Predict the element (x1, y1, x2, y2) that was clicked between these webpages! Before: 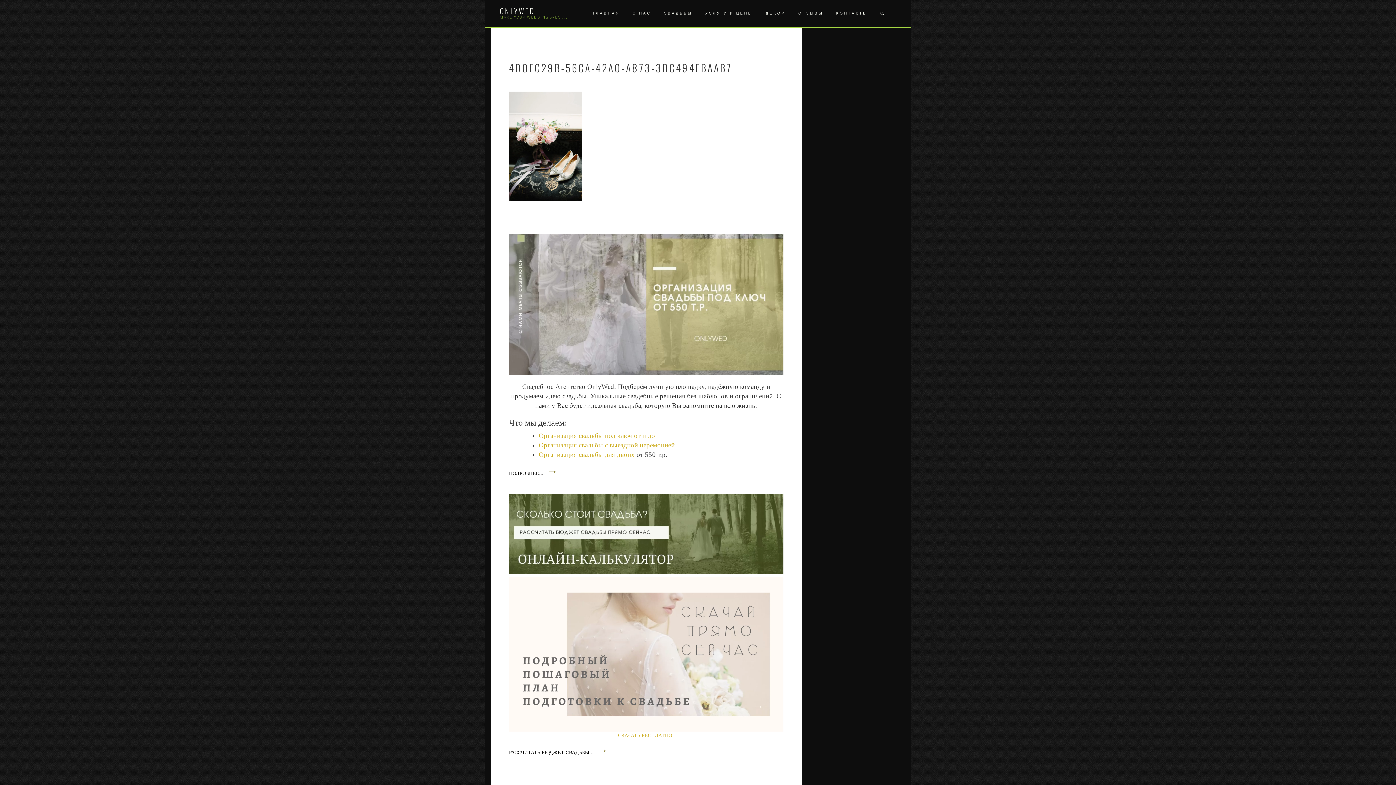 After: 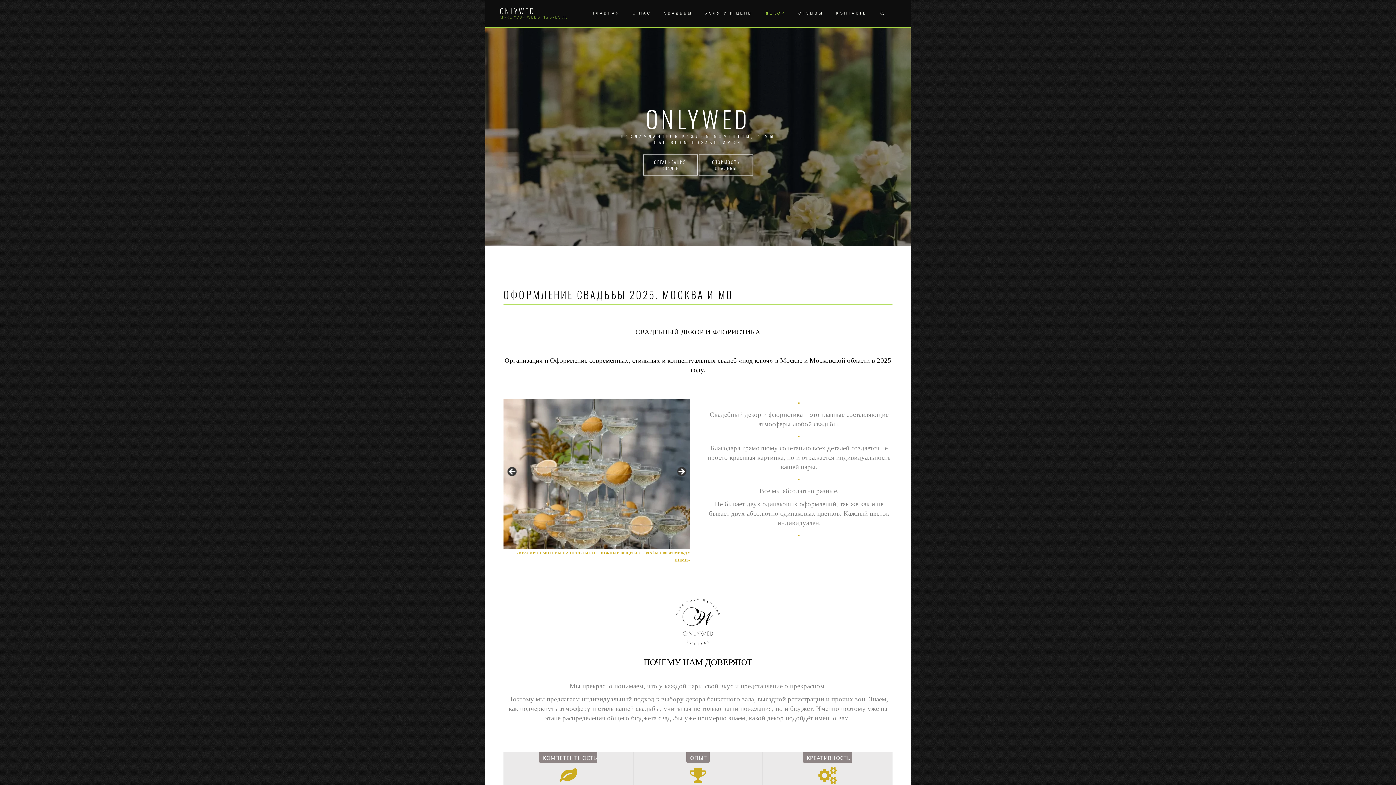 Action: bbox: (764, 0, 785, 27) label: ДЕКОР